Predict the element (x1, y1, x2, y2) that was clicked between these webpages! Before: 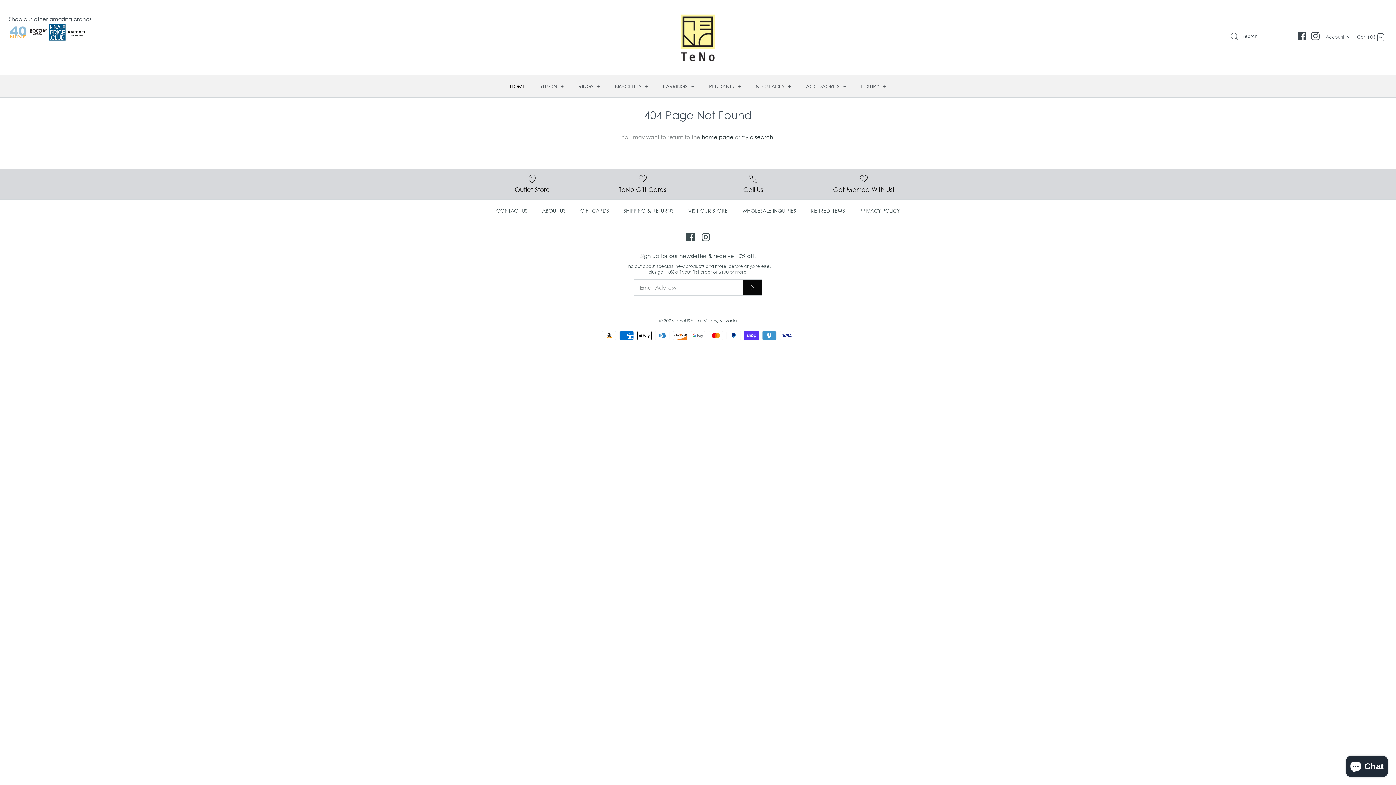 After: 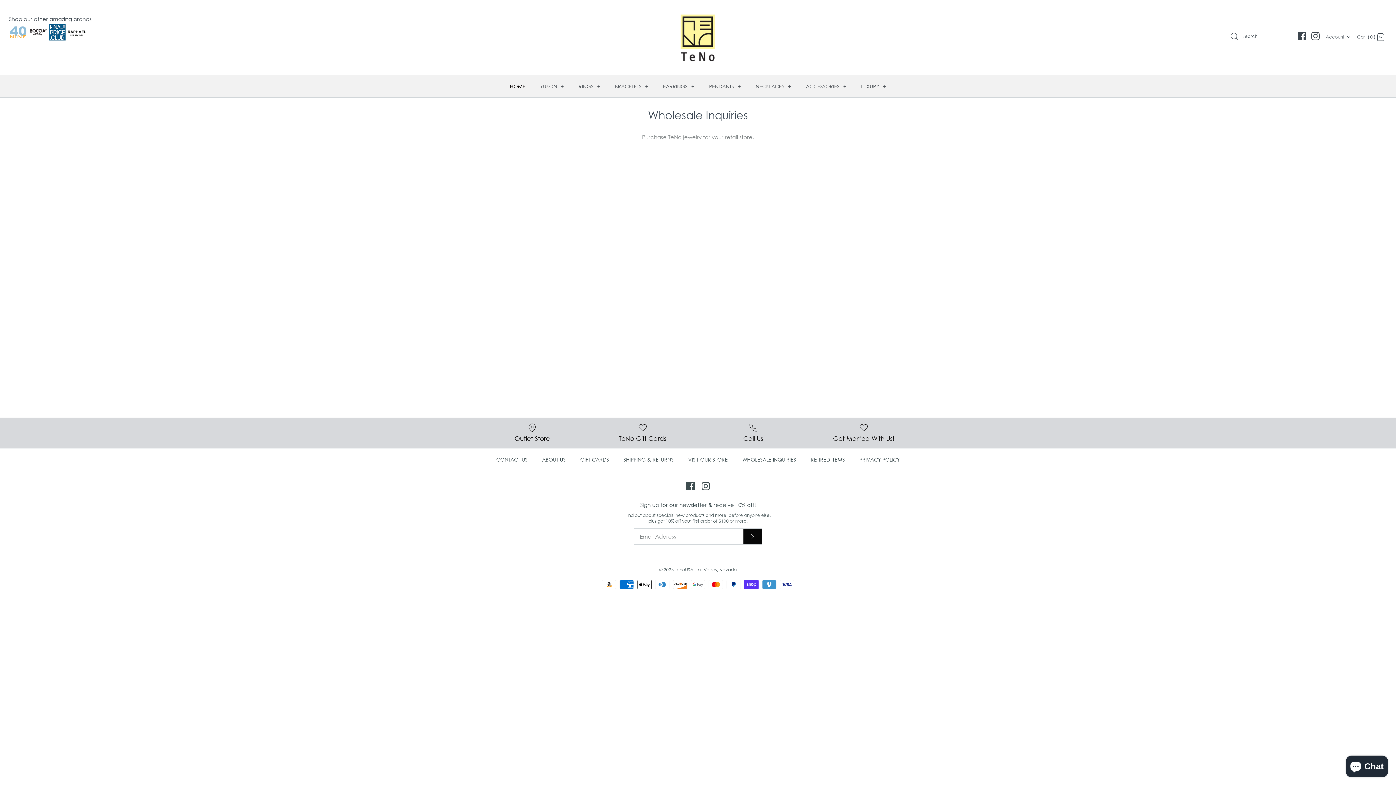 Action: bbox: (736, 199, 802, 221) label: WHOLESALE INQUIRIES